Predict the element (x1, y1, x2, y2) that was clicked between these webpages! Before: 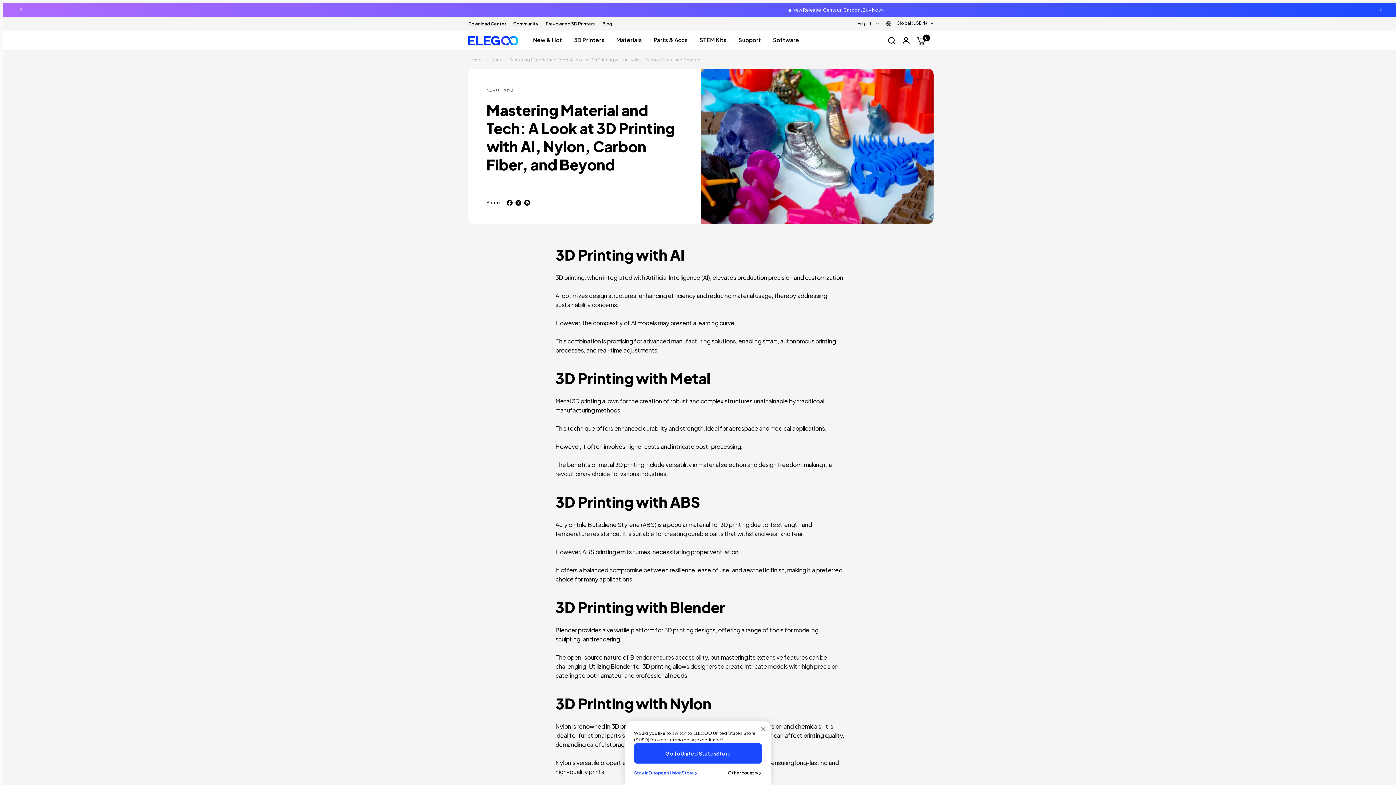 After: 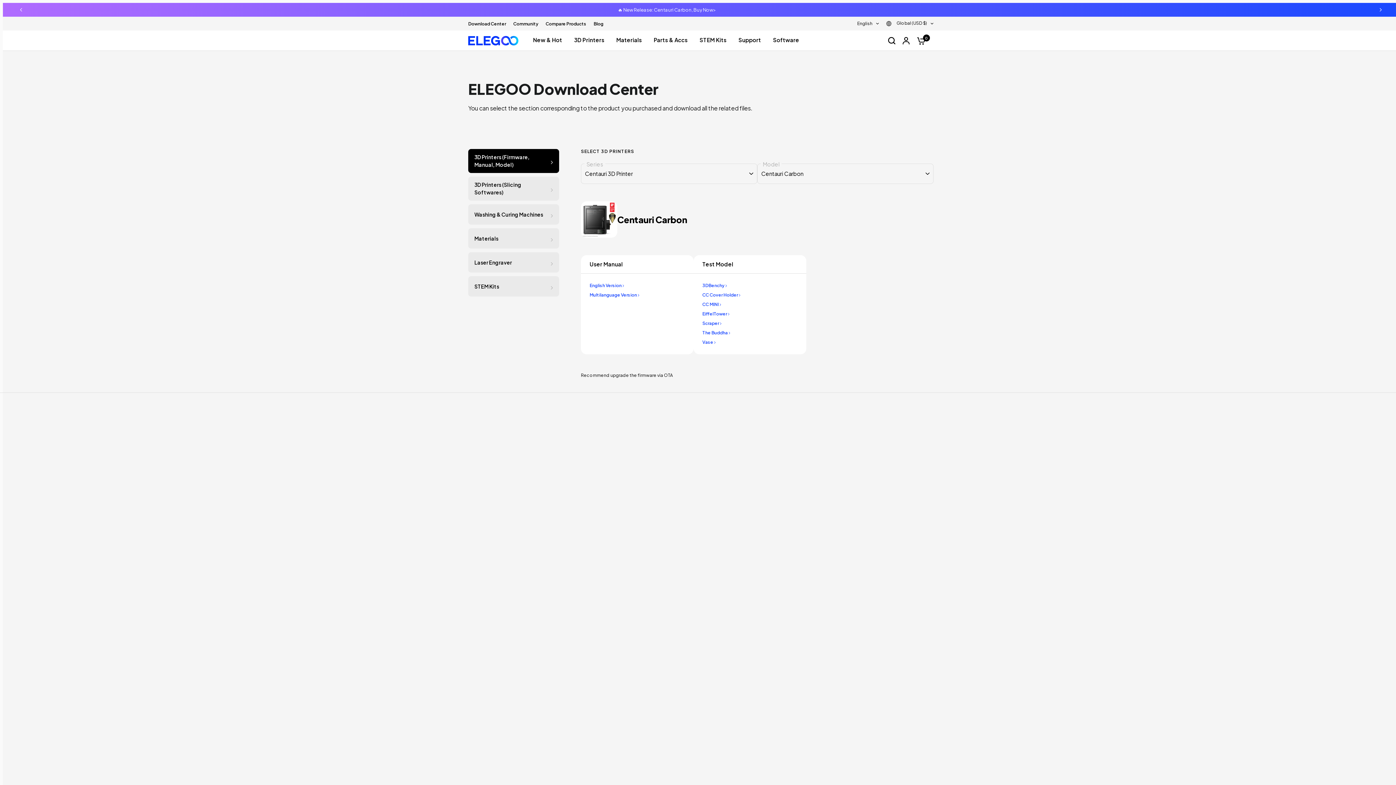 Action: label: Download Center bbox: (468, 20, 506, 27)